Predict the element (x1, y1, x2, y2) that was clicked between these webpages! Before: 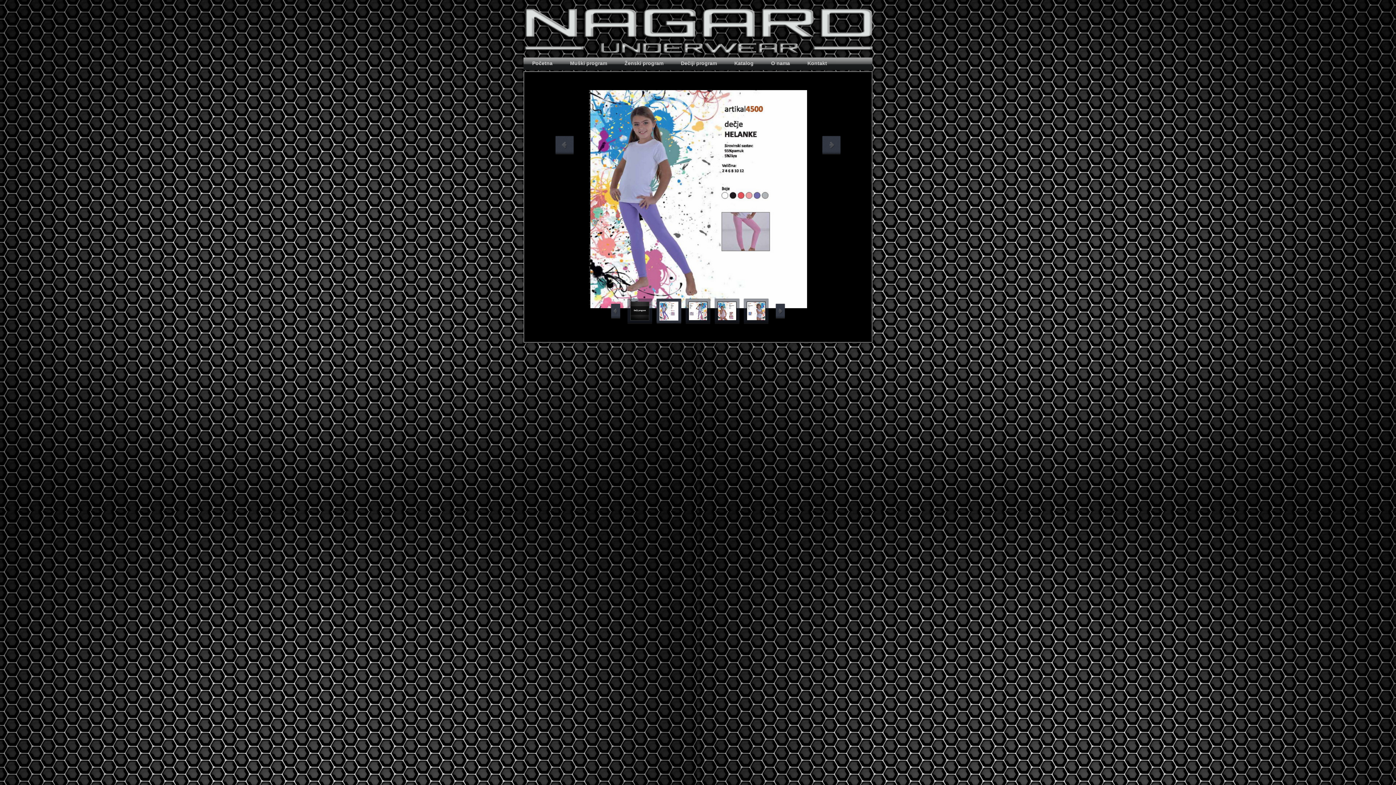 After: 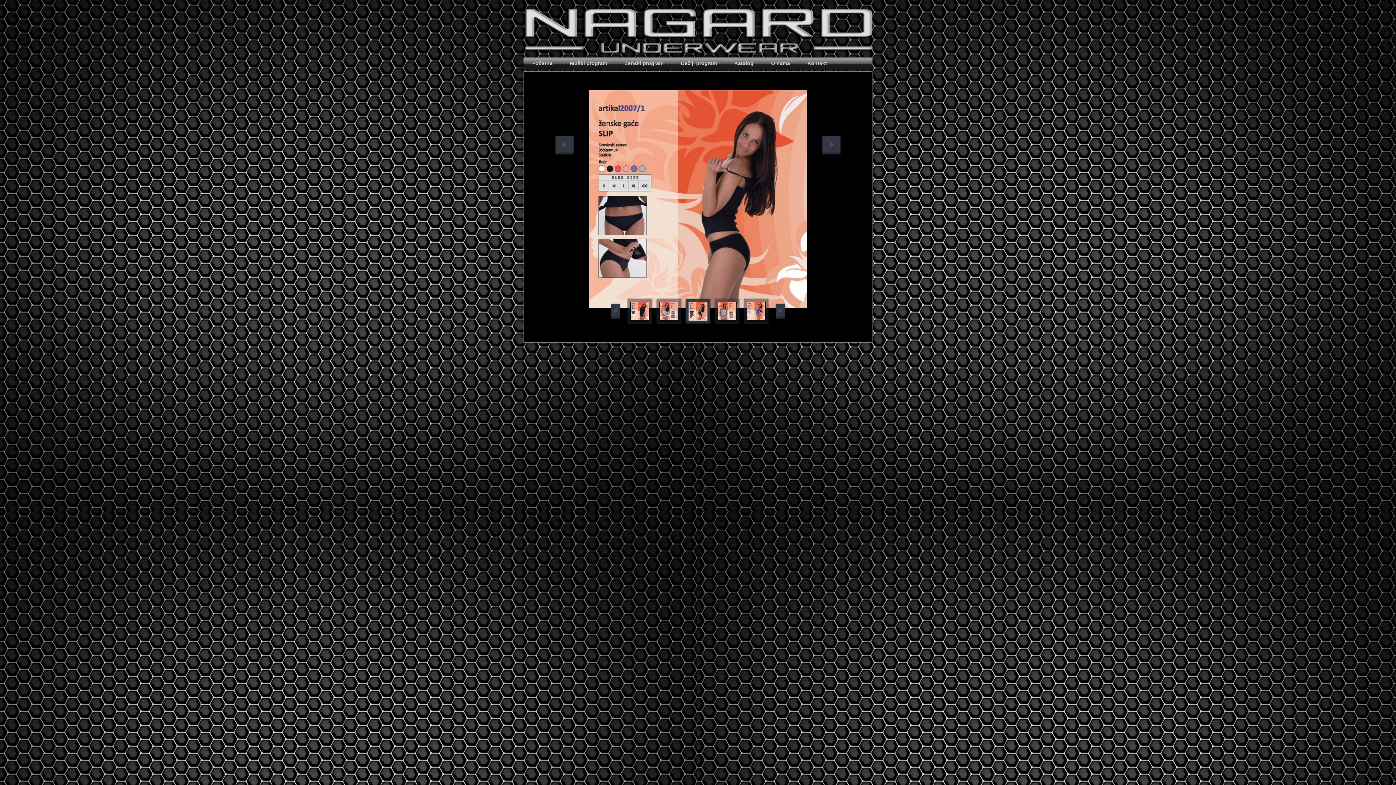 Action: bbox: (616, 57, 672, 70) label: Ženski program